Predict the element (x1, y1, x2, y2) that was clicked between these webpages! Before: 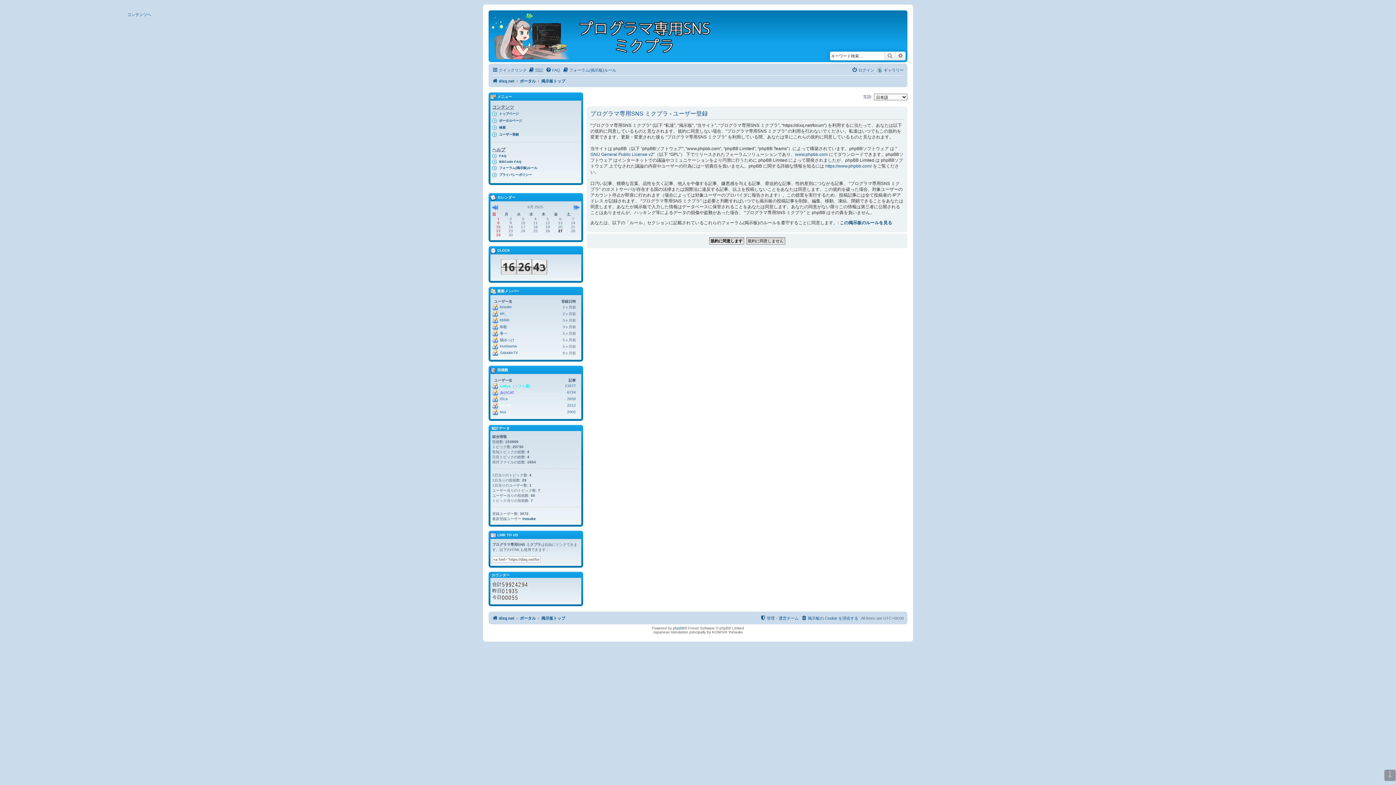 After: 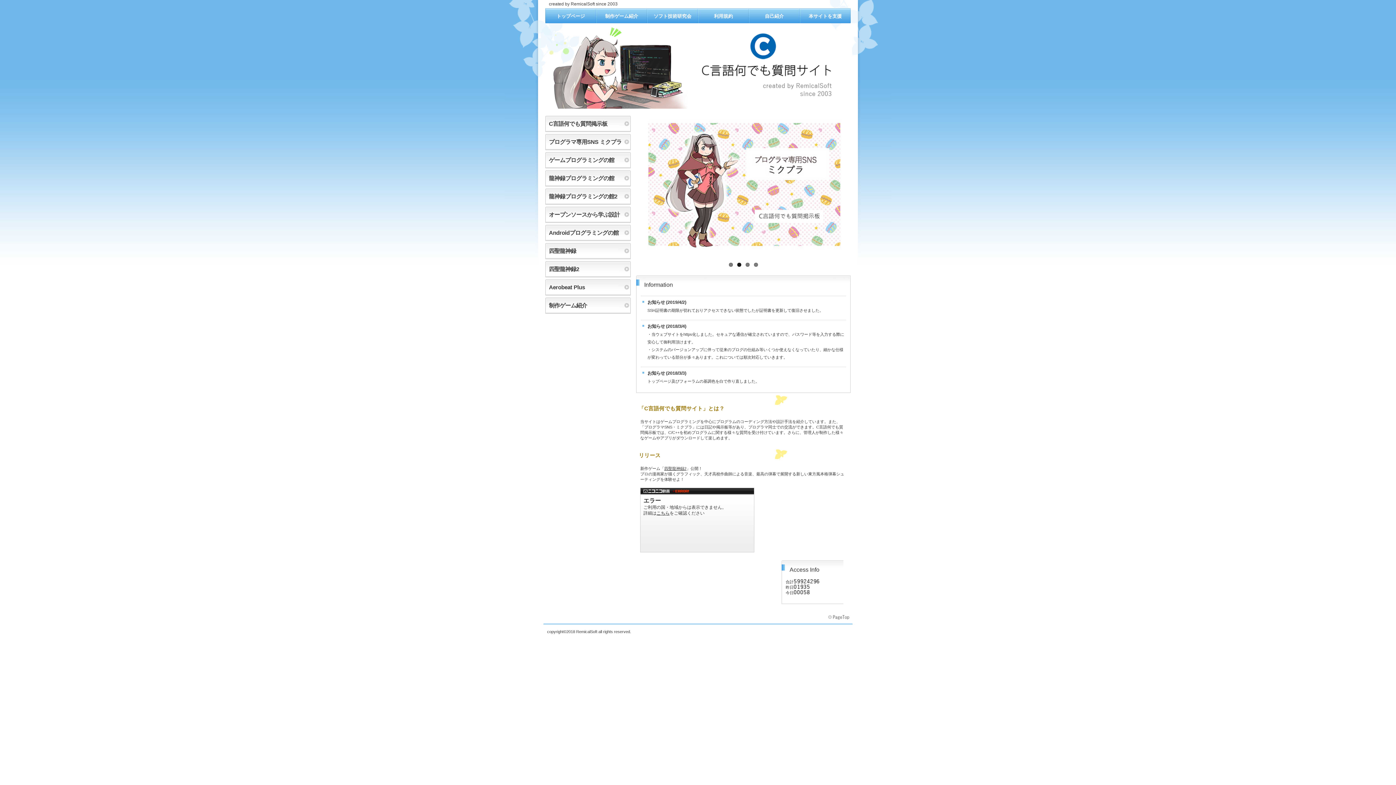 Action: bbox: (492, 76, 514, 85) label: dixq.net